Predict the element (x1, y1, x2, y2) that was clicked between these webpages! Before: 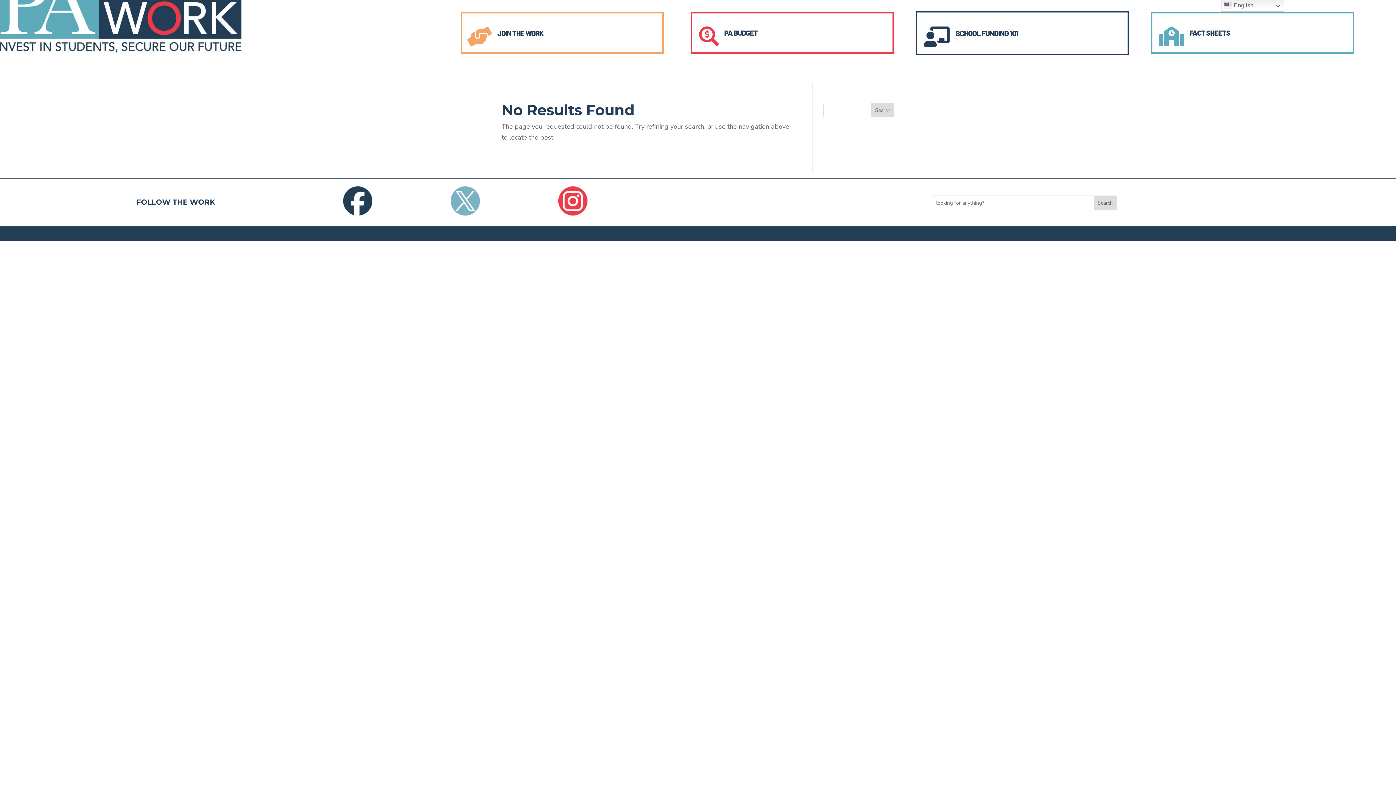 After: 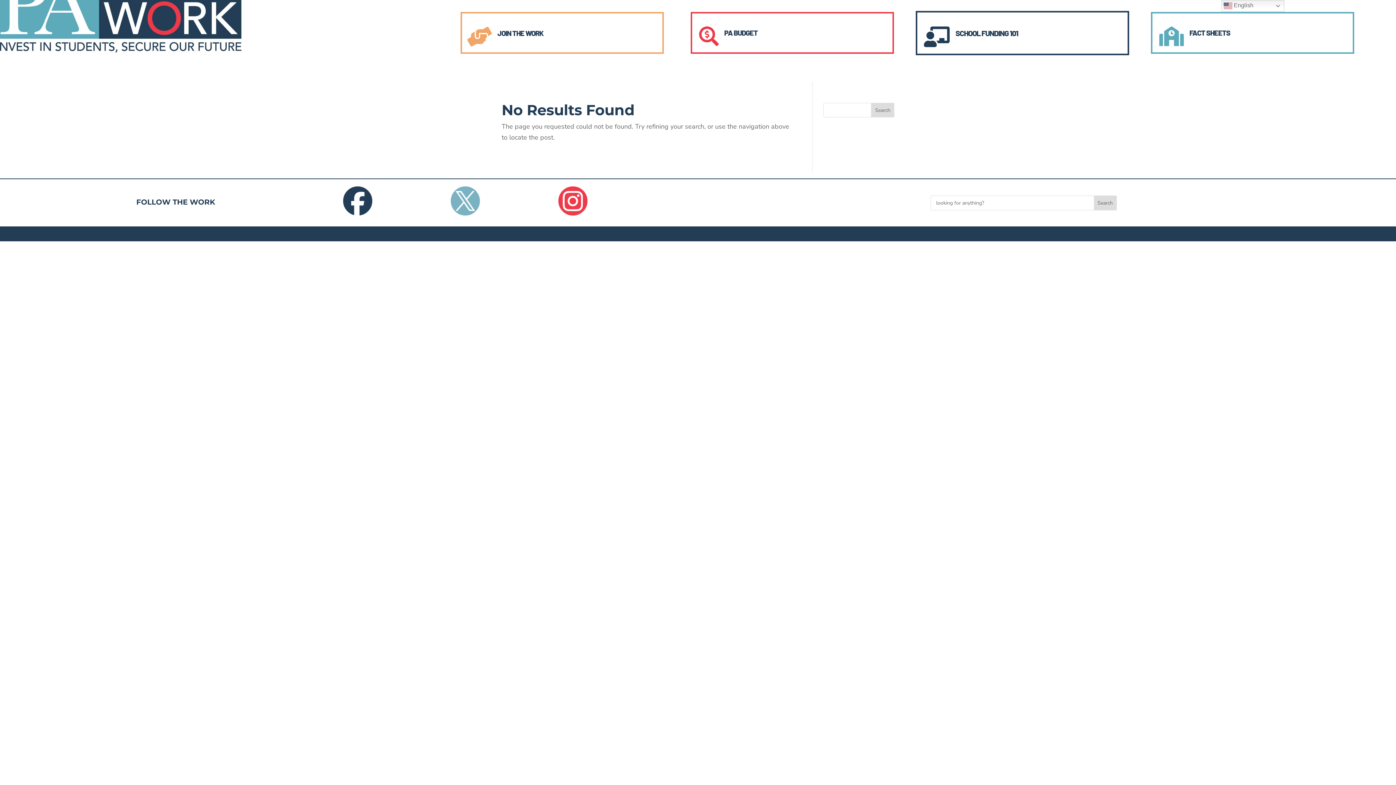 Action: bbox: (558, 209, 587, 217)